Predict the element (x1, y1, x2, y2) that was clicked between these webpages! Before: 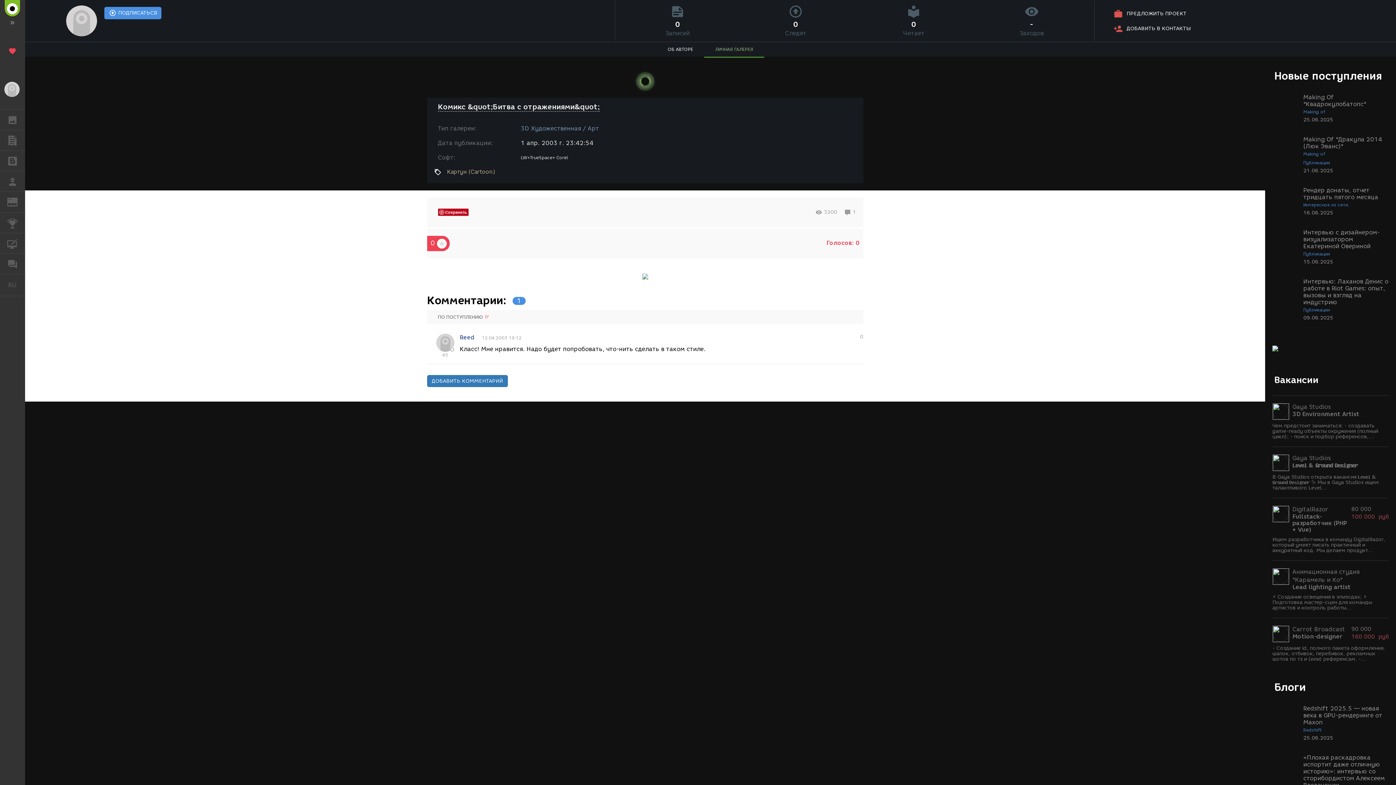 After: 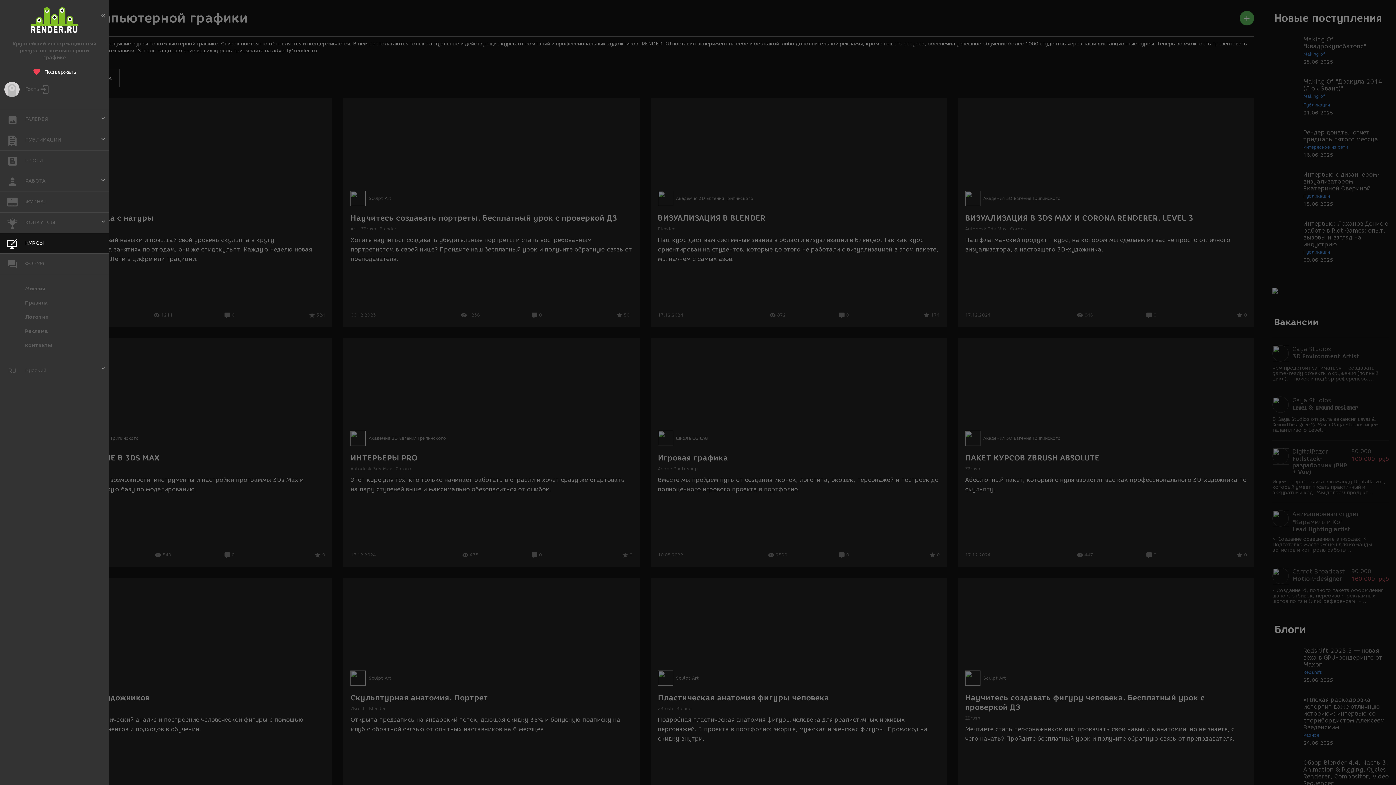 Action: bbox: (0, 233, 25, 253) label: КУРСЫ